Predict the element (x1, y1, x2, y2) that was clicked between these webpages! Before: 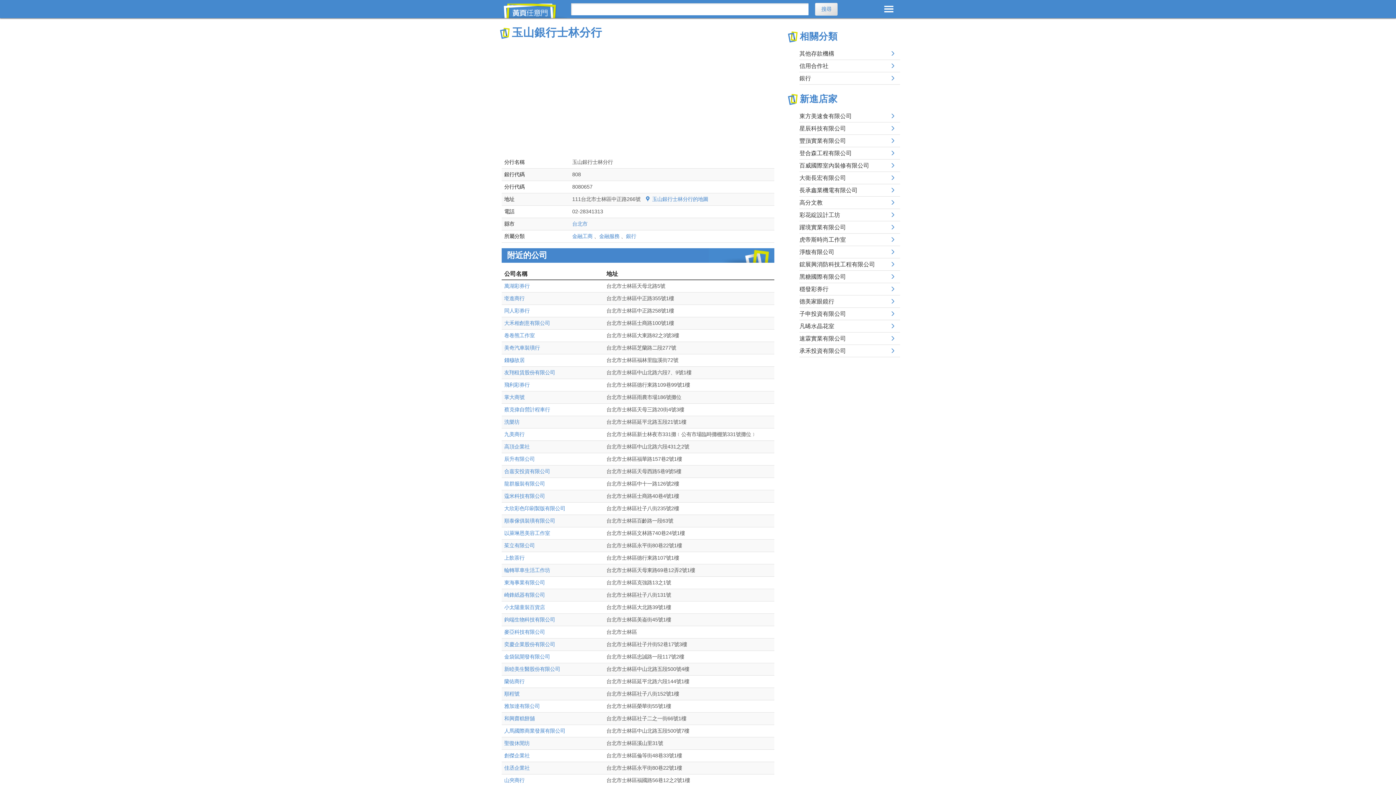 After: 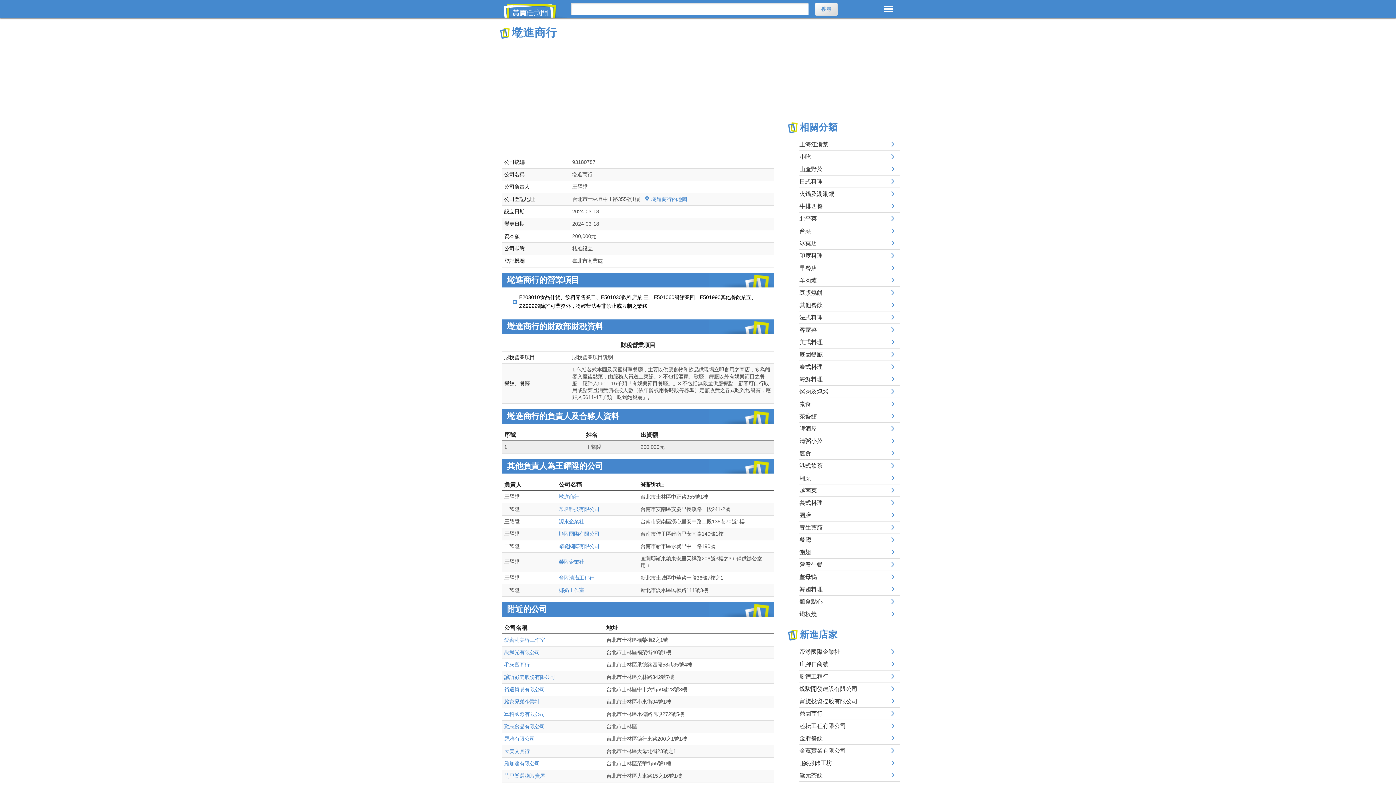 Action: bbox: (504, 295, 524, 301) label: 墘進商行